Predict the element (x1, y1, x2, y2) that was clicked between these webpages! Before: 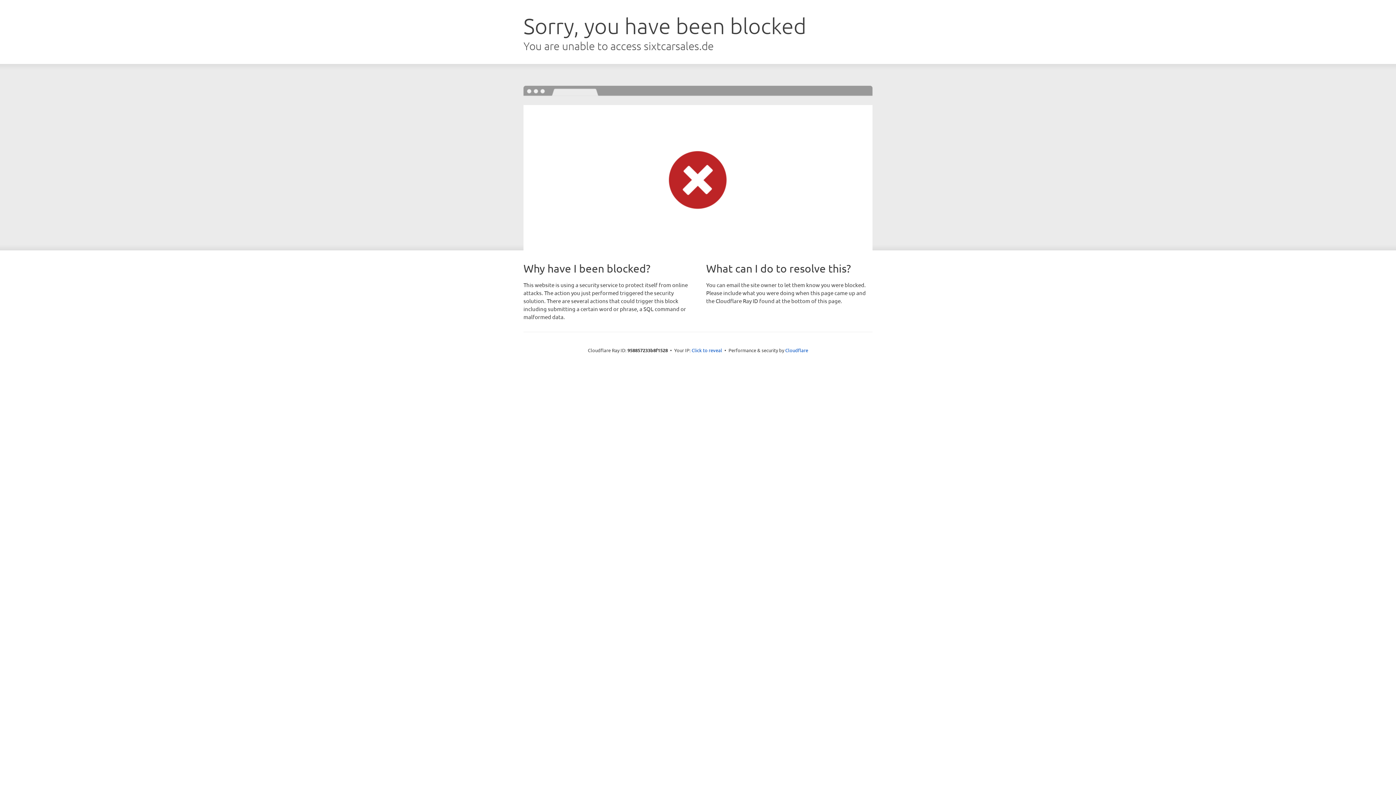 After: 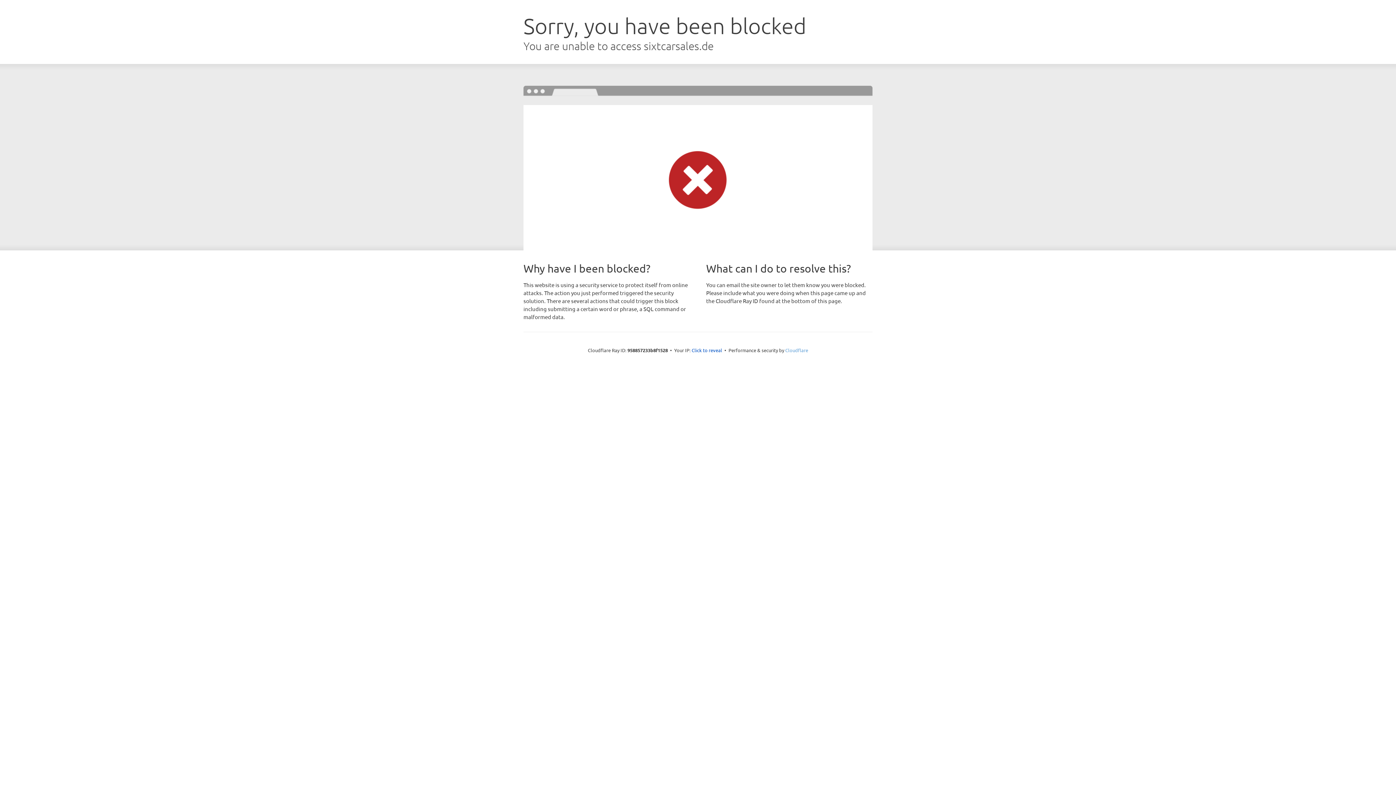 Action: label: Cloudflare bbox: (785, 347, 808, 353)